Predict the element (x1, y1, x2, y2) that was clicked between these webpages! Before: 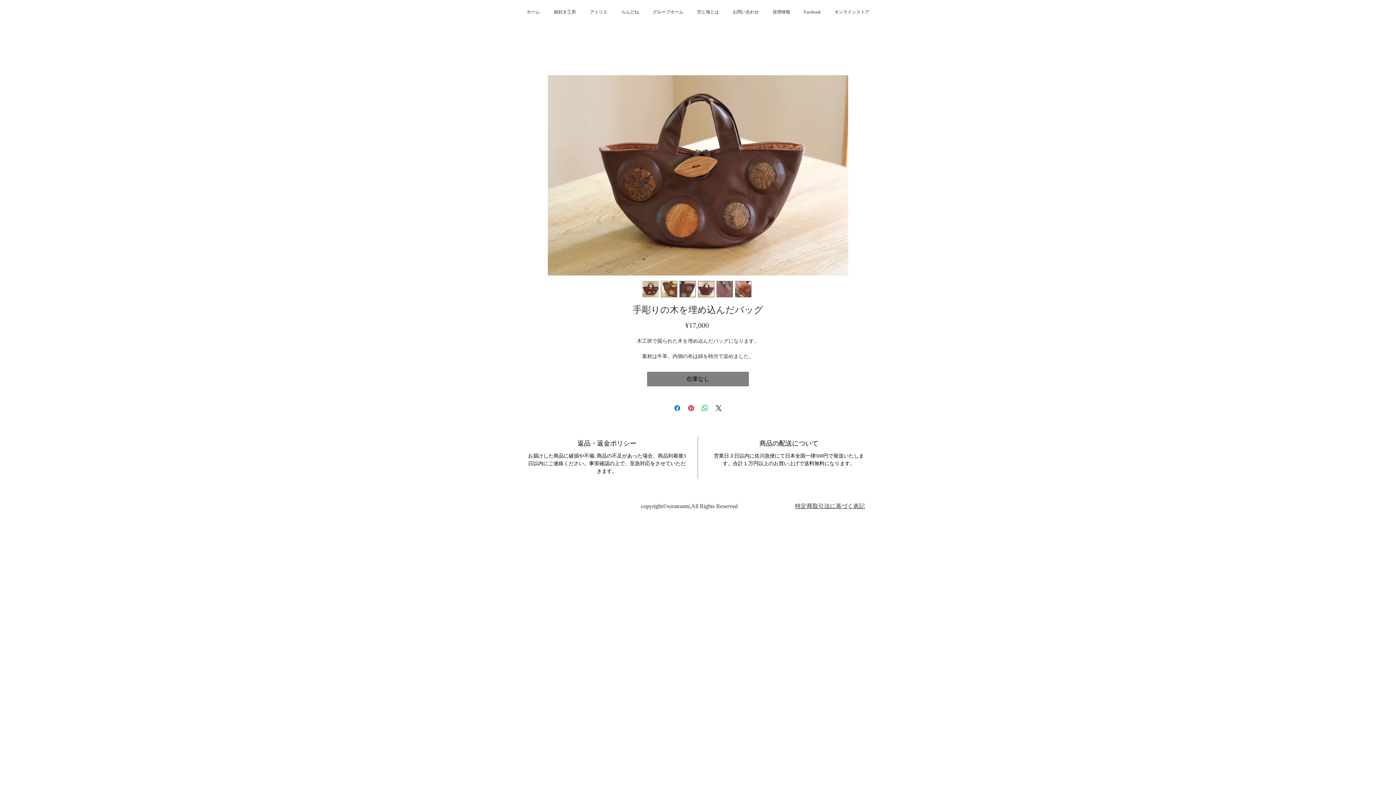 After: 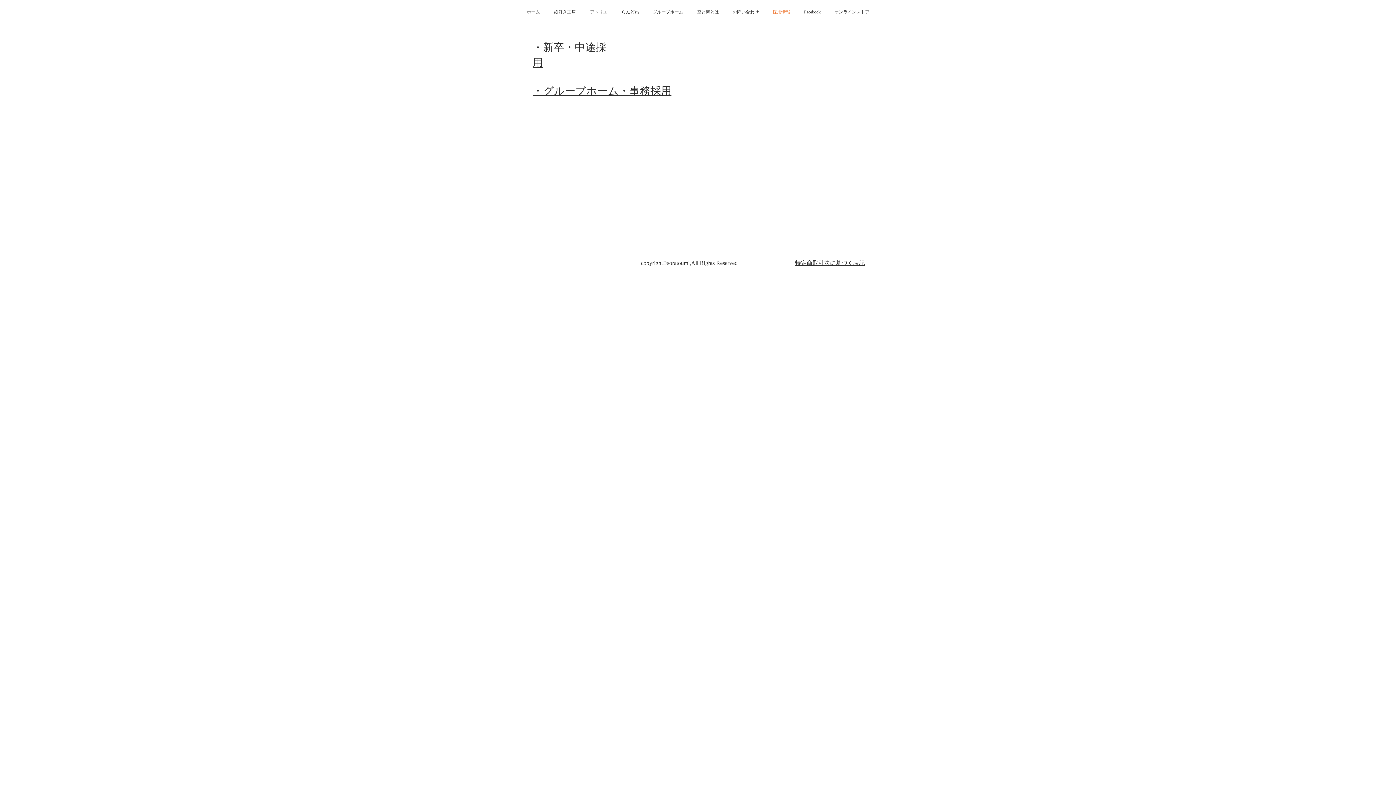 Action: label: 採用情報 bbox: (766, 0, 797, 24)